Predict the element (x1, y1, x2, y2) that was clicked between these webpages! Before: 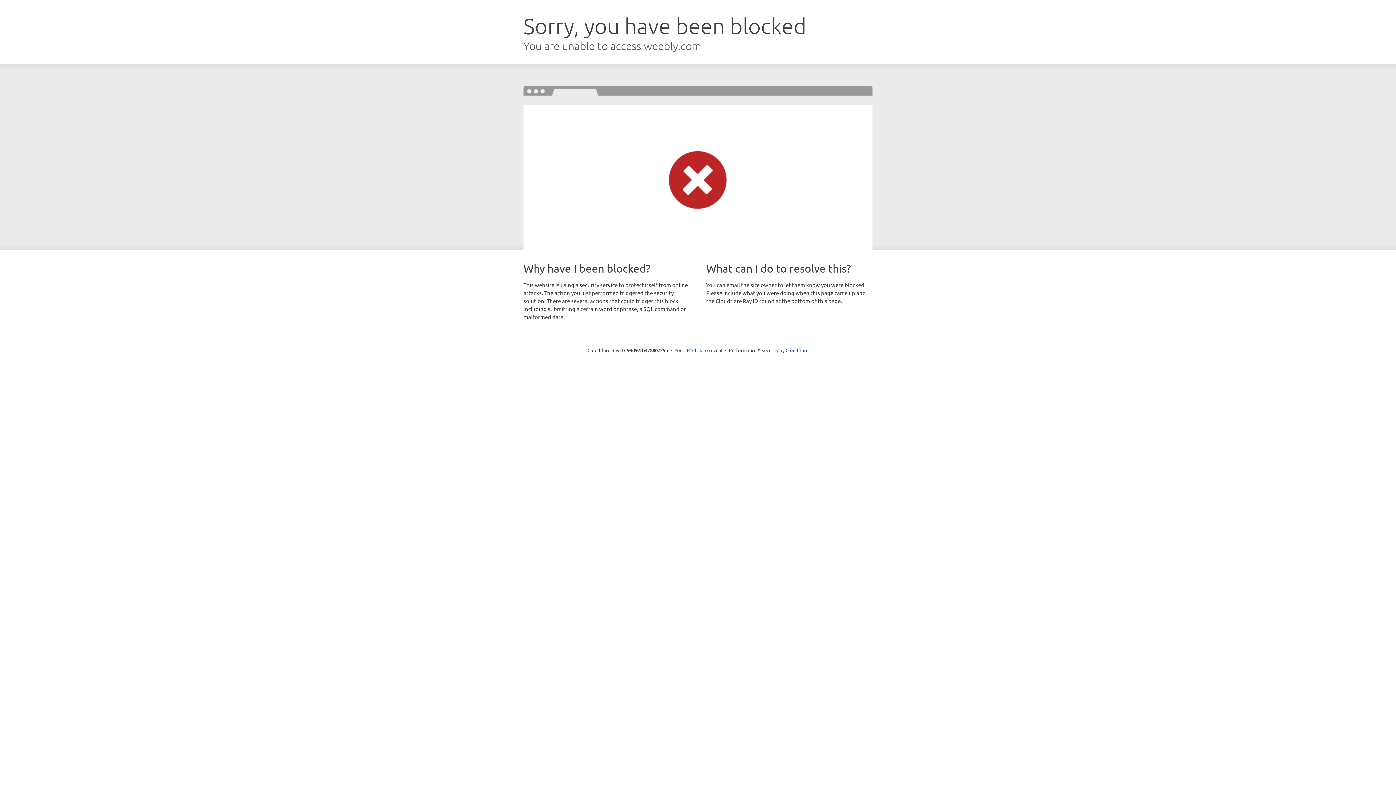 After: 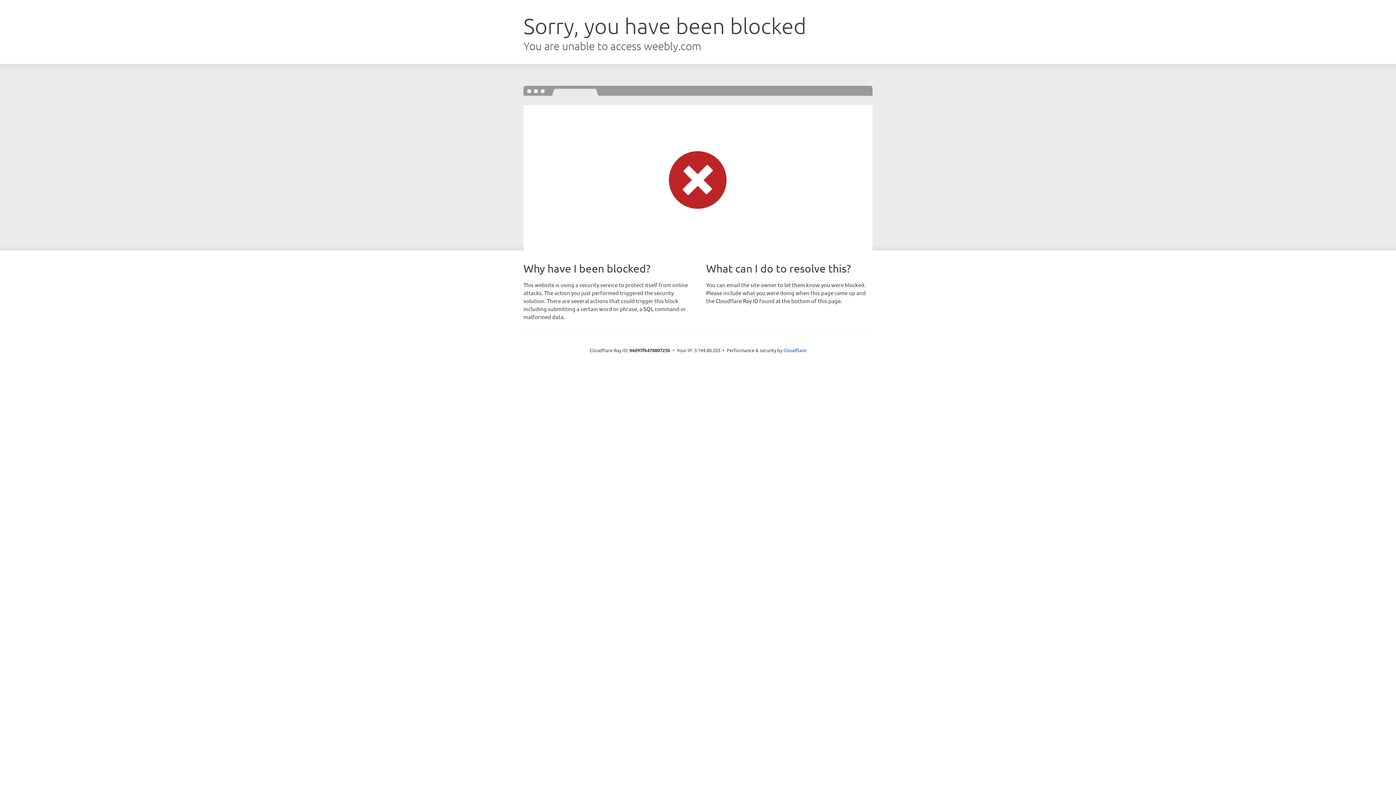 Action: label: Click to reveal bbox: (692, 346, 722, 353)